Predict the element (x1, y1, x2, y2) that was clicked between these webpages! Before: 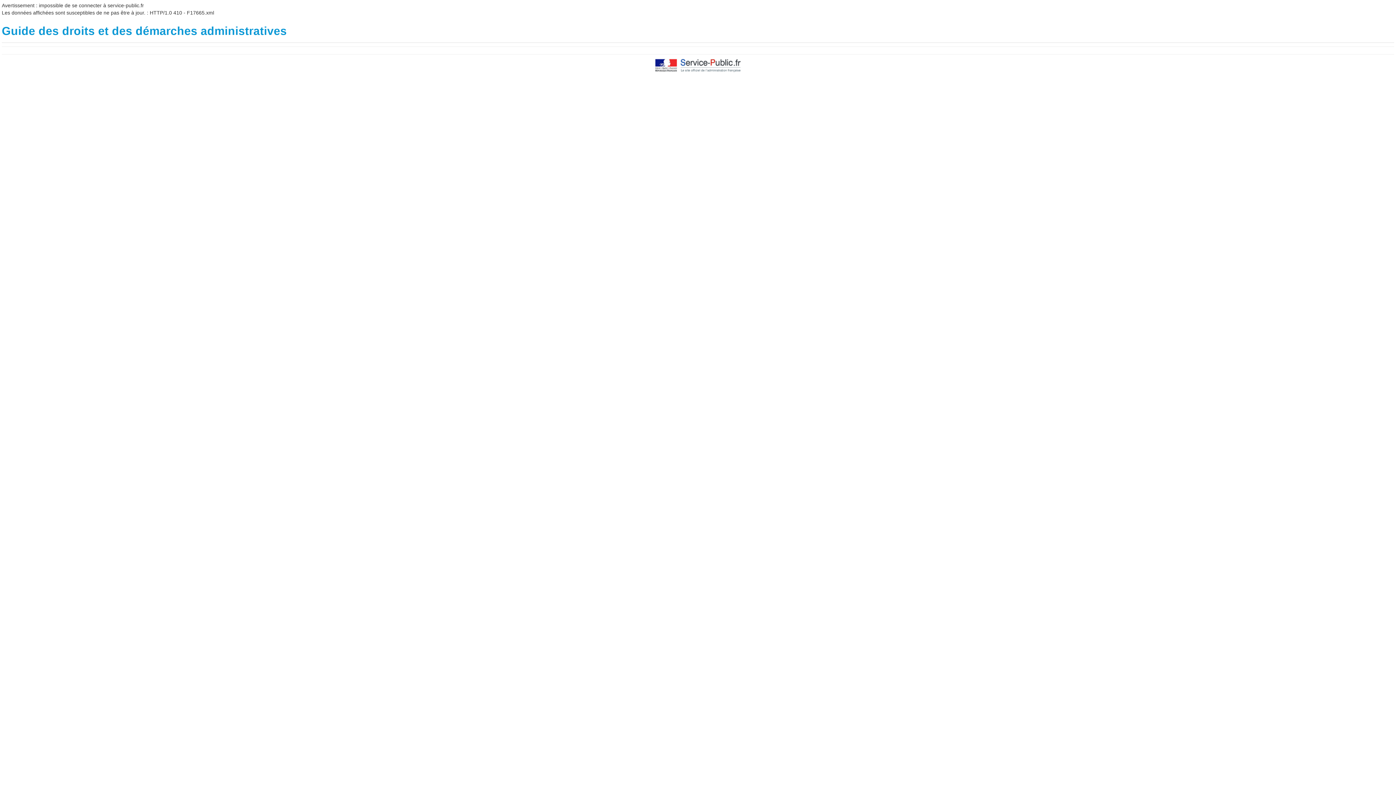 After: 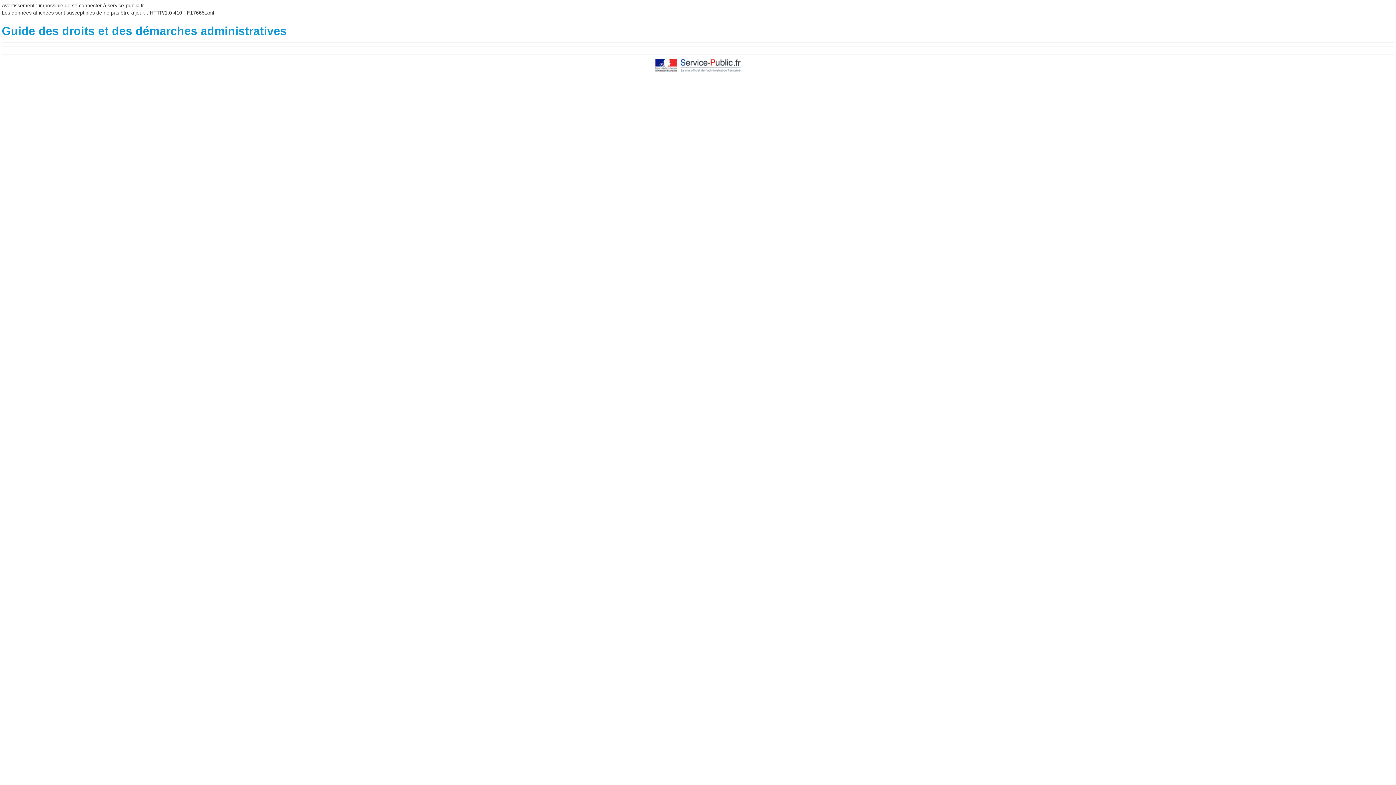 Action: bbox: (654, 62, 741, 67)